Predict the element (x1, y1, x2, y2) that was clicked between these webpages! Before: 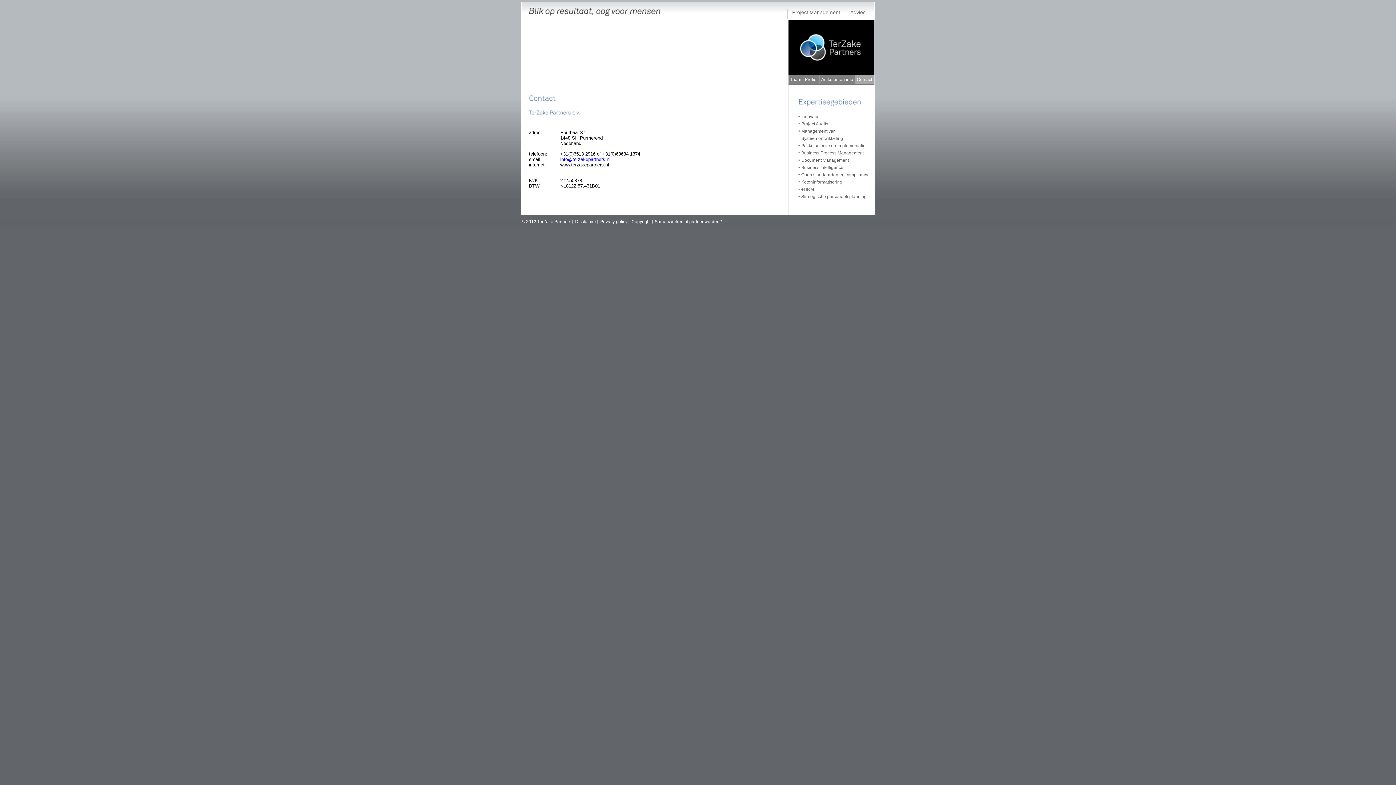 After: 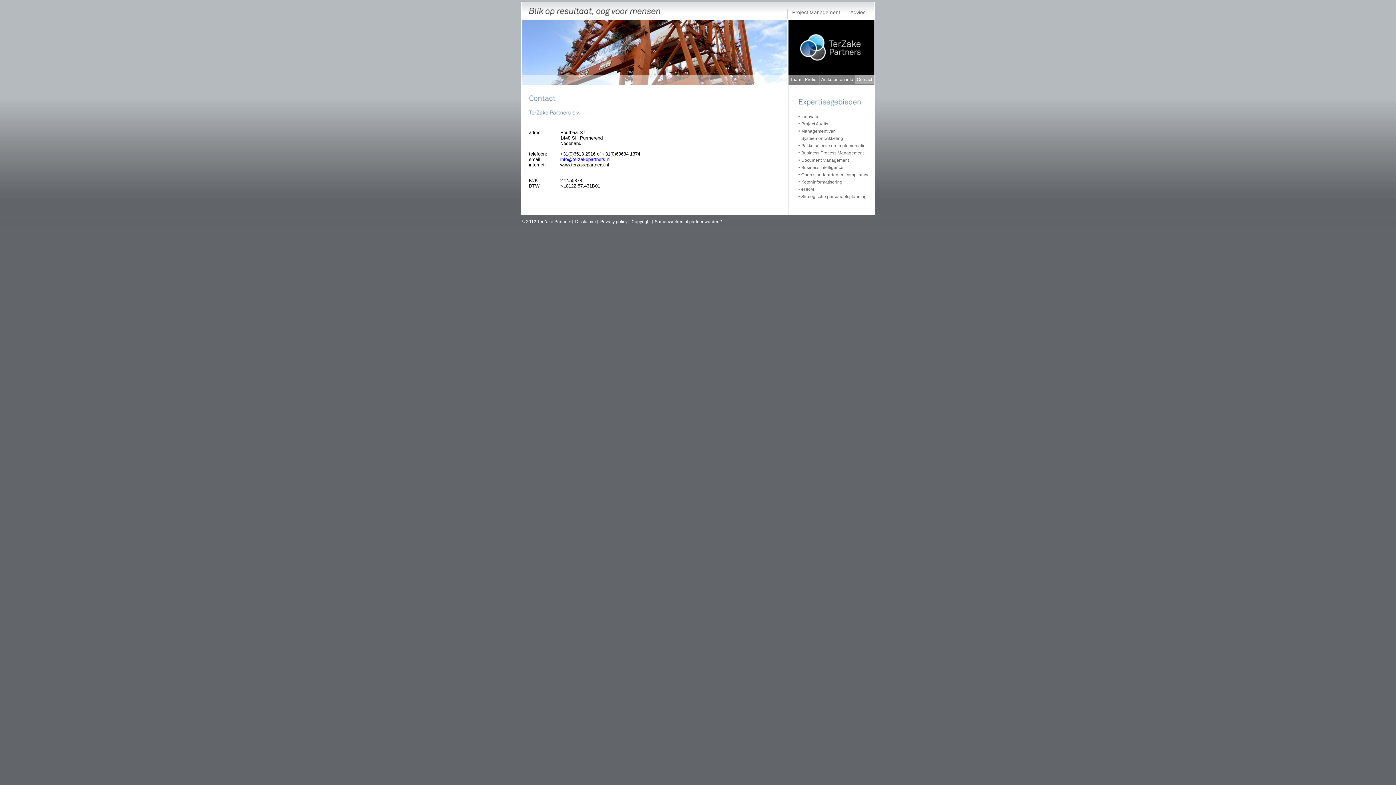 Action: label: Contact bbox: (855, 74, 874, 84)